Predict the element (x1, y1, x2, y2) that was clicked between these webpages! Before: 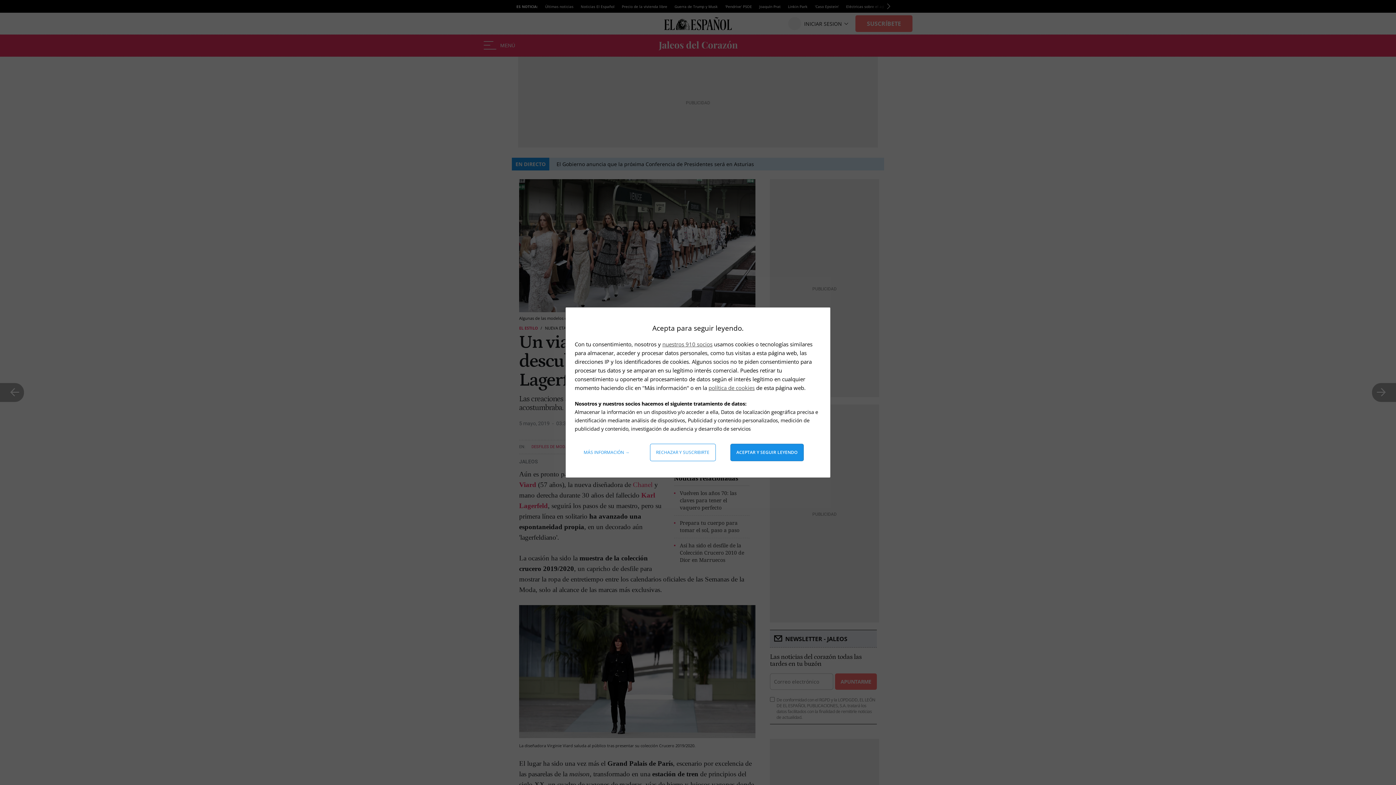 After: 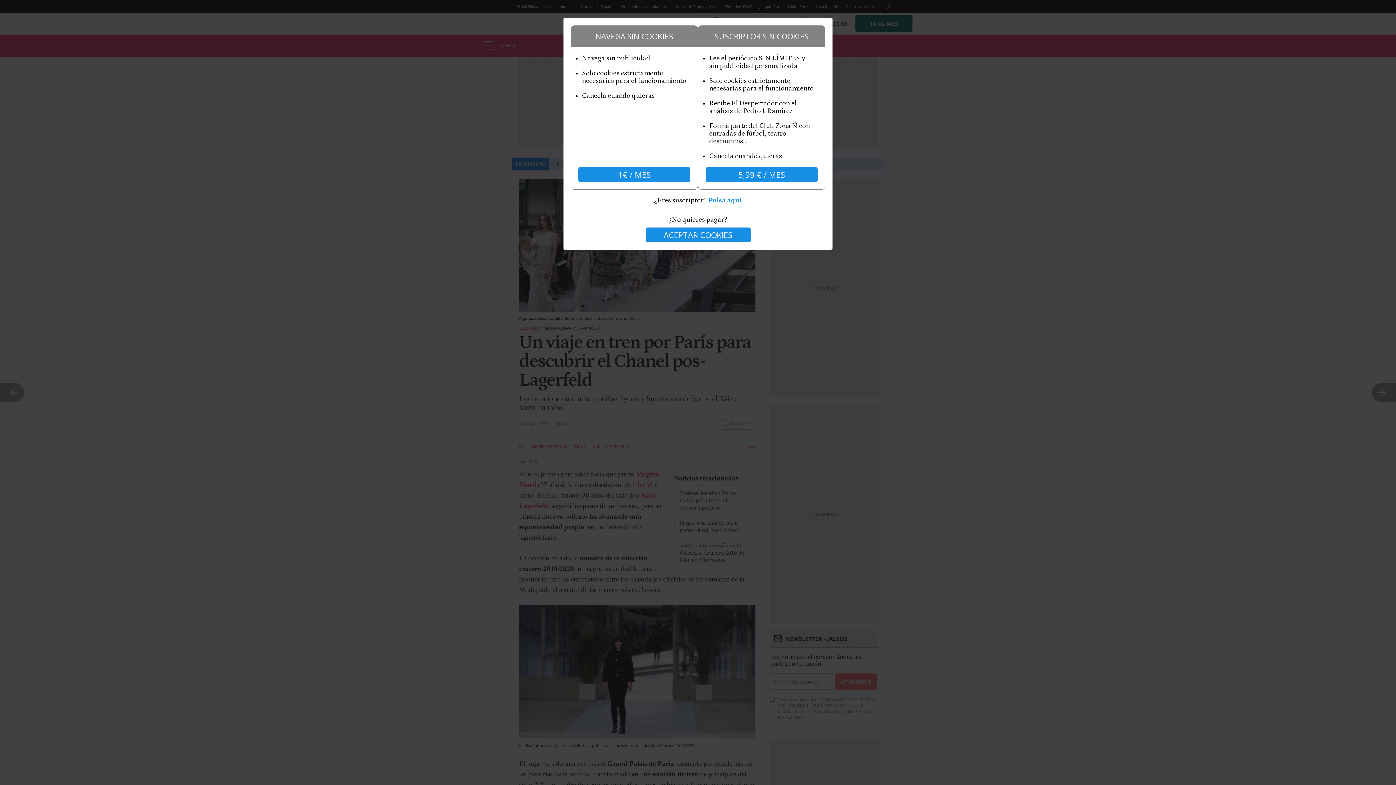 Action: bbox: (650, 444, 715, 461) label: Rechazar y suscribirte